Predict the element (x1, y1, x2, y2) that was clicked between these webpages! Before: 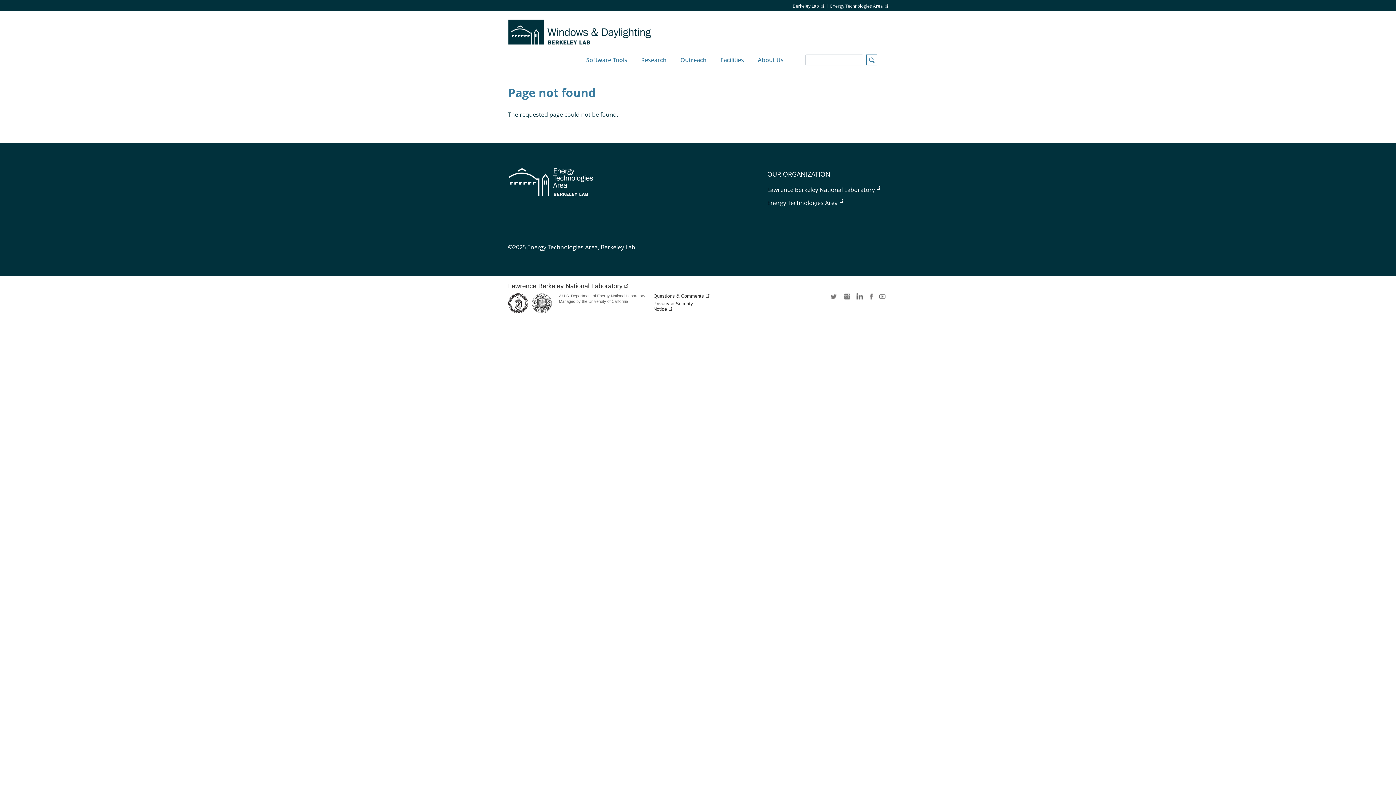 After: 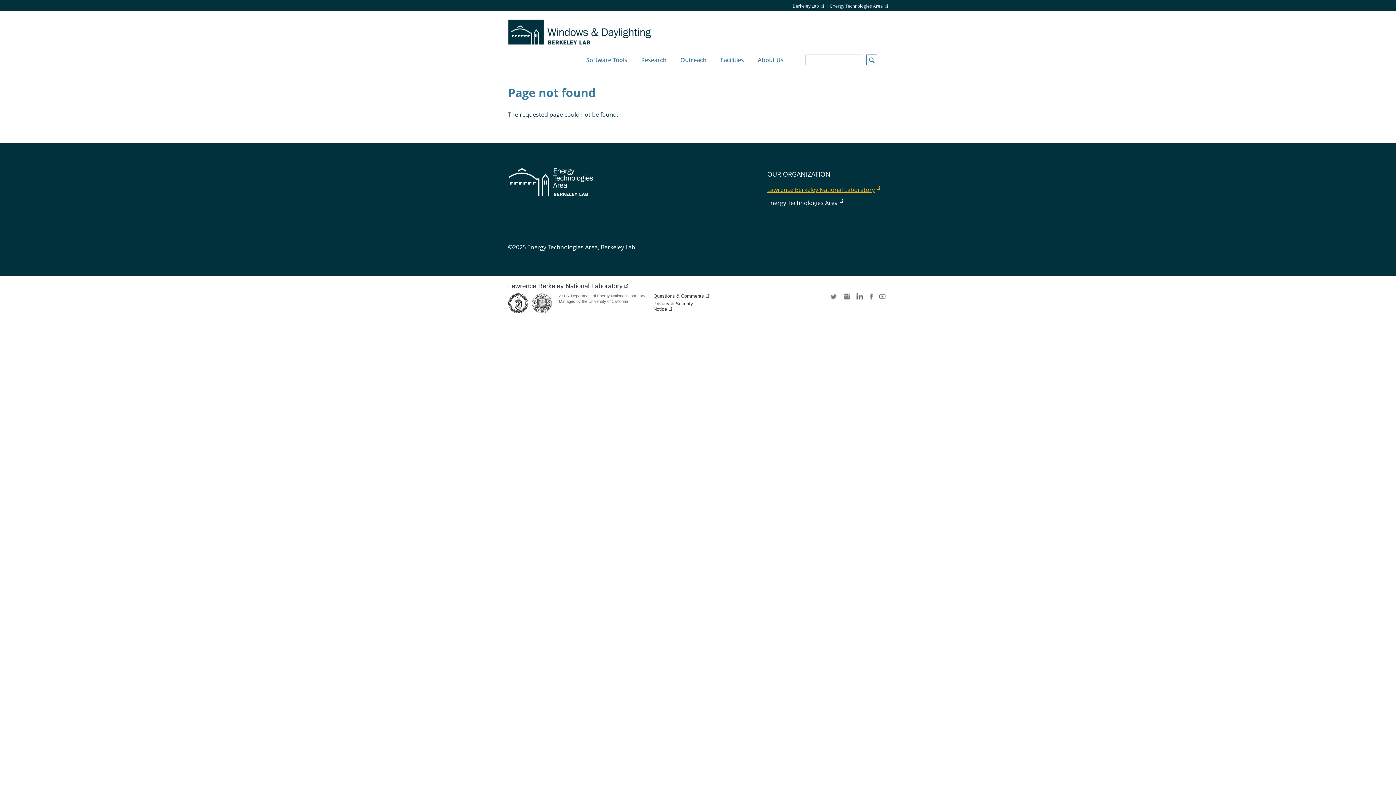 Action: label: Lawrence Berkeley National Laboratory bbox: (767, 185, 880, 193)